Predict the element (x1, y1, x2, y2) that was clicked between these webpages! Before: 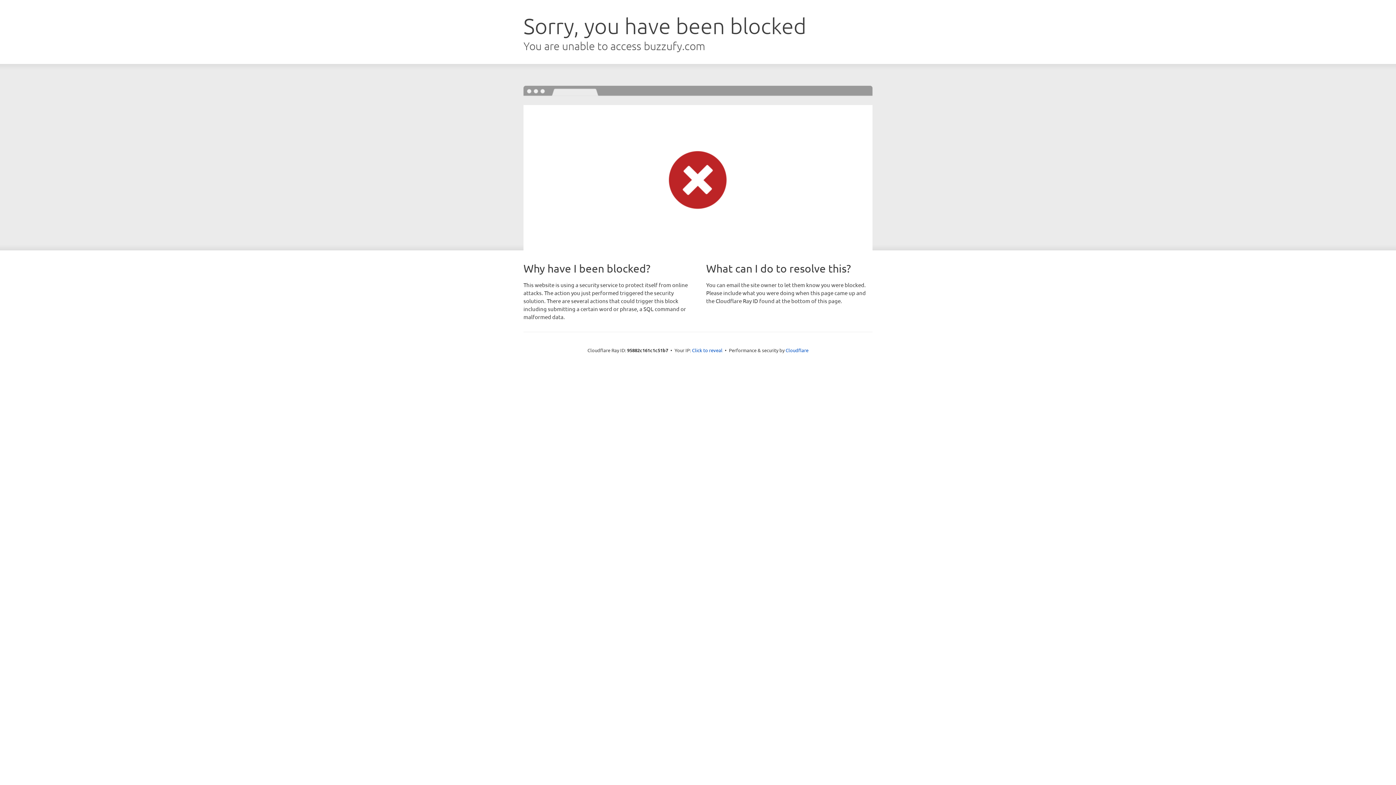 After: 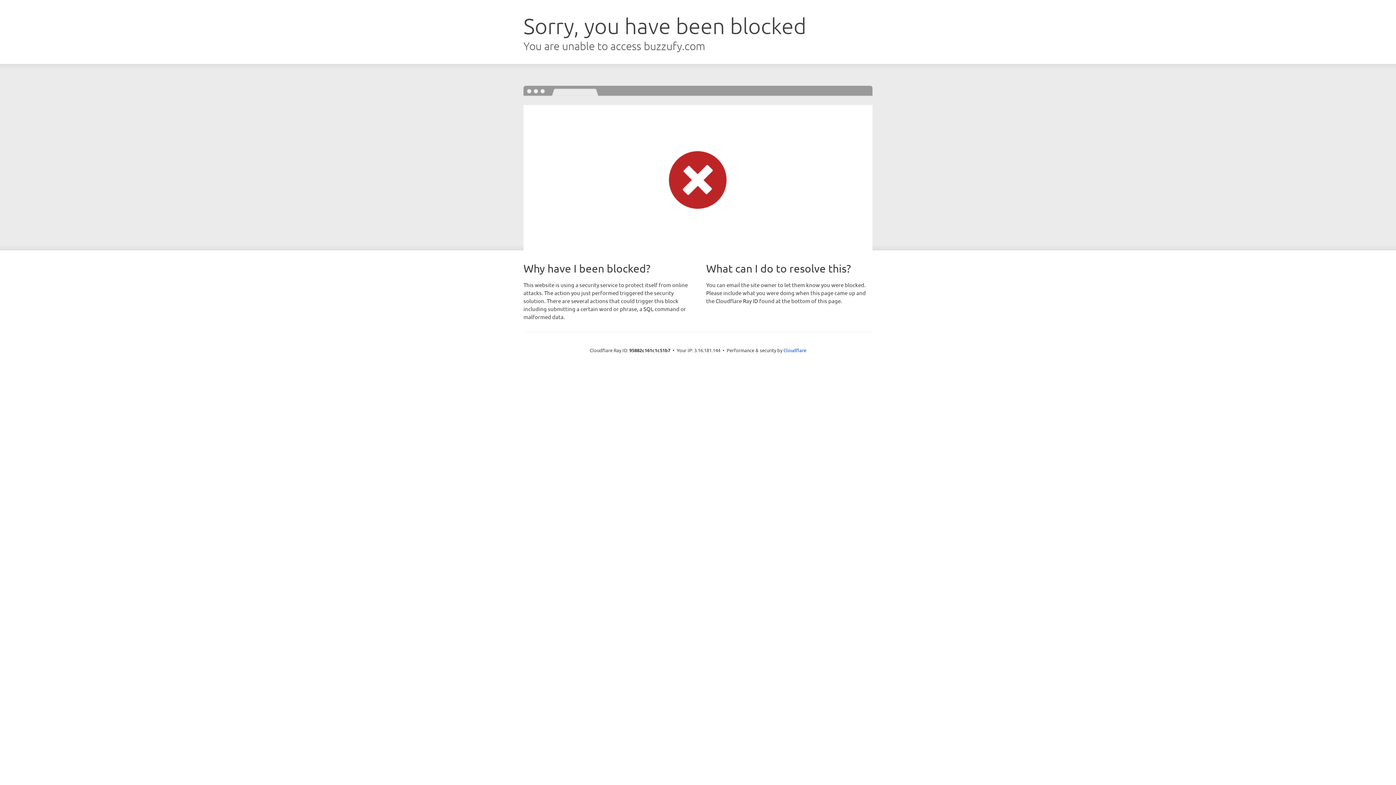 Action: label: Click to reveal bbox: (692, 346, 722, 353)